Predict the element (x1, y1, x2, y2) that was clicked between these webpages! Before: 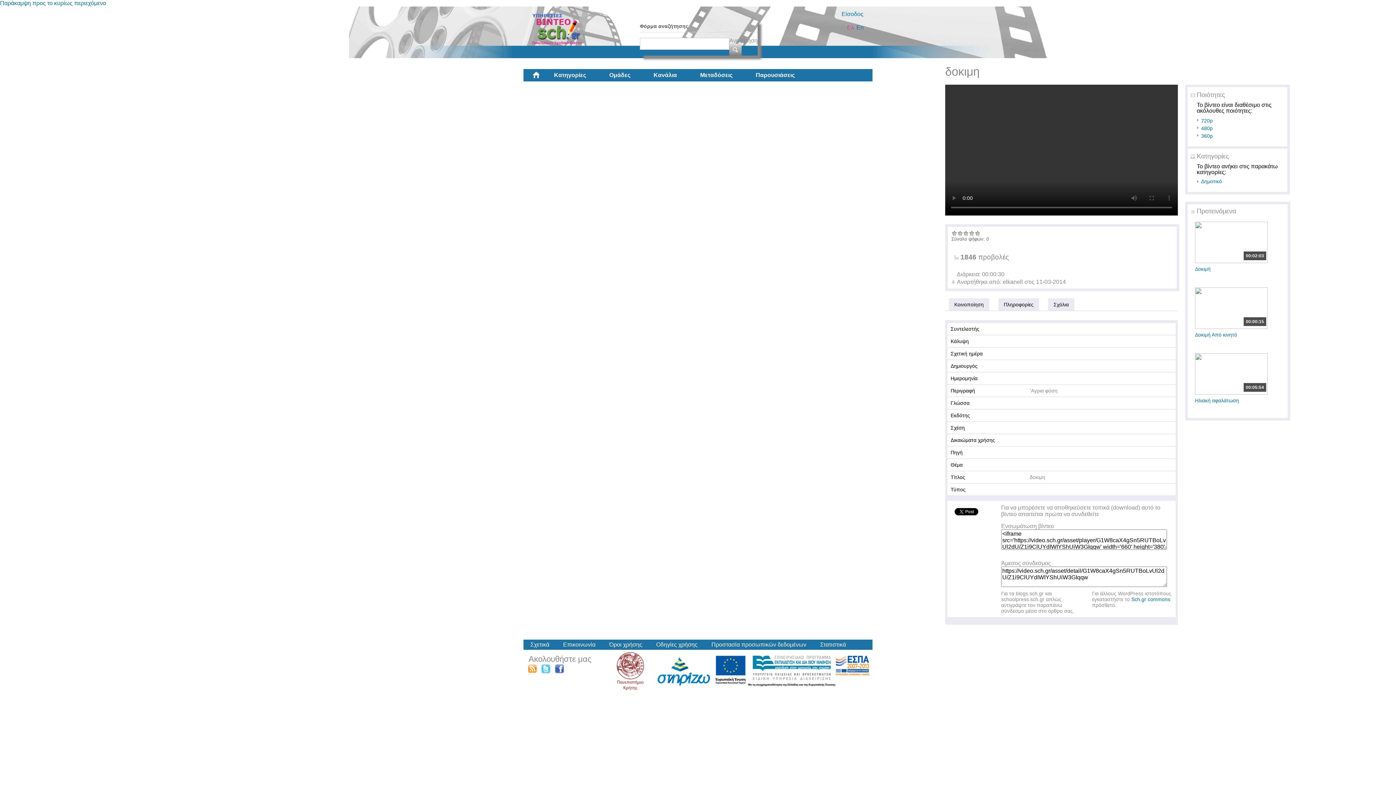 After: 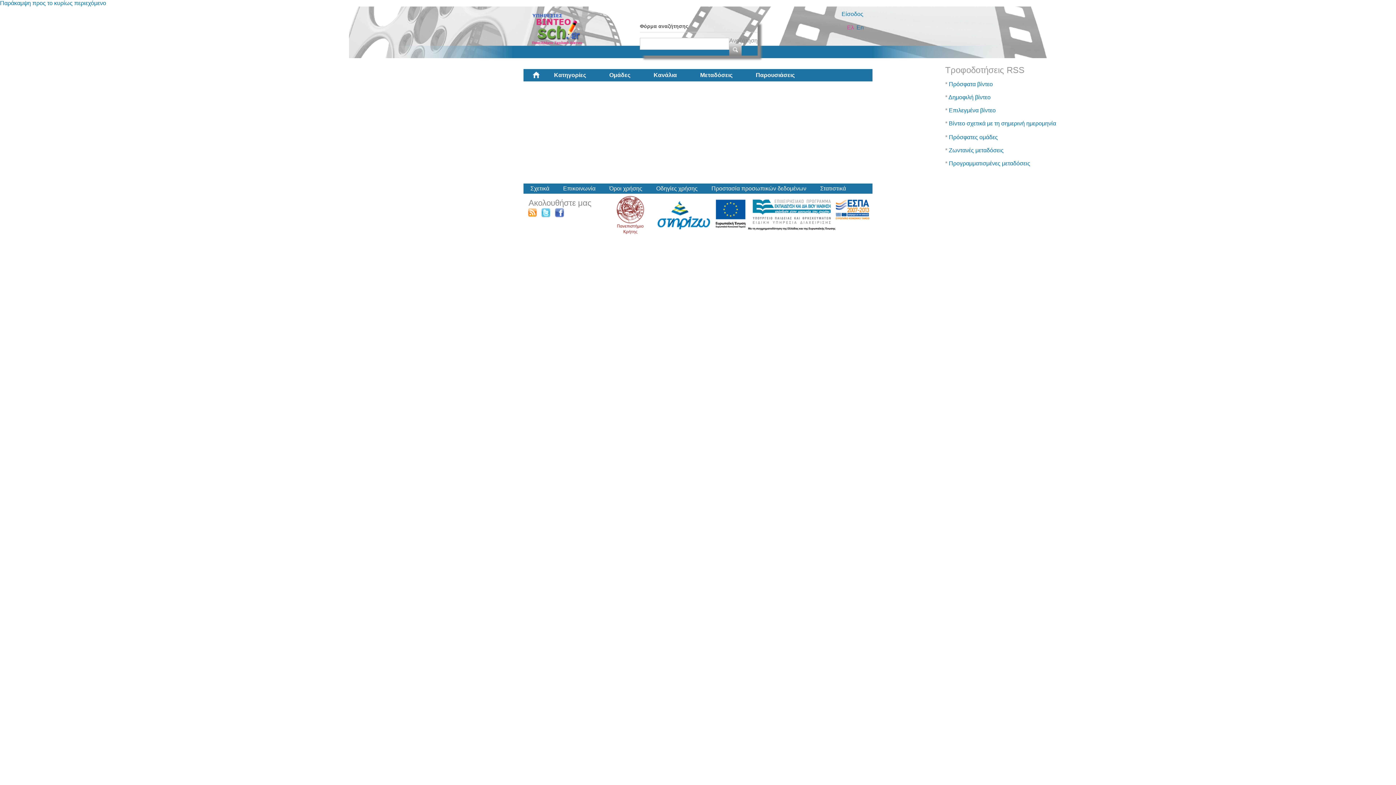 Action: bbox: (527, 669, 537, 675)